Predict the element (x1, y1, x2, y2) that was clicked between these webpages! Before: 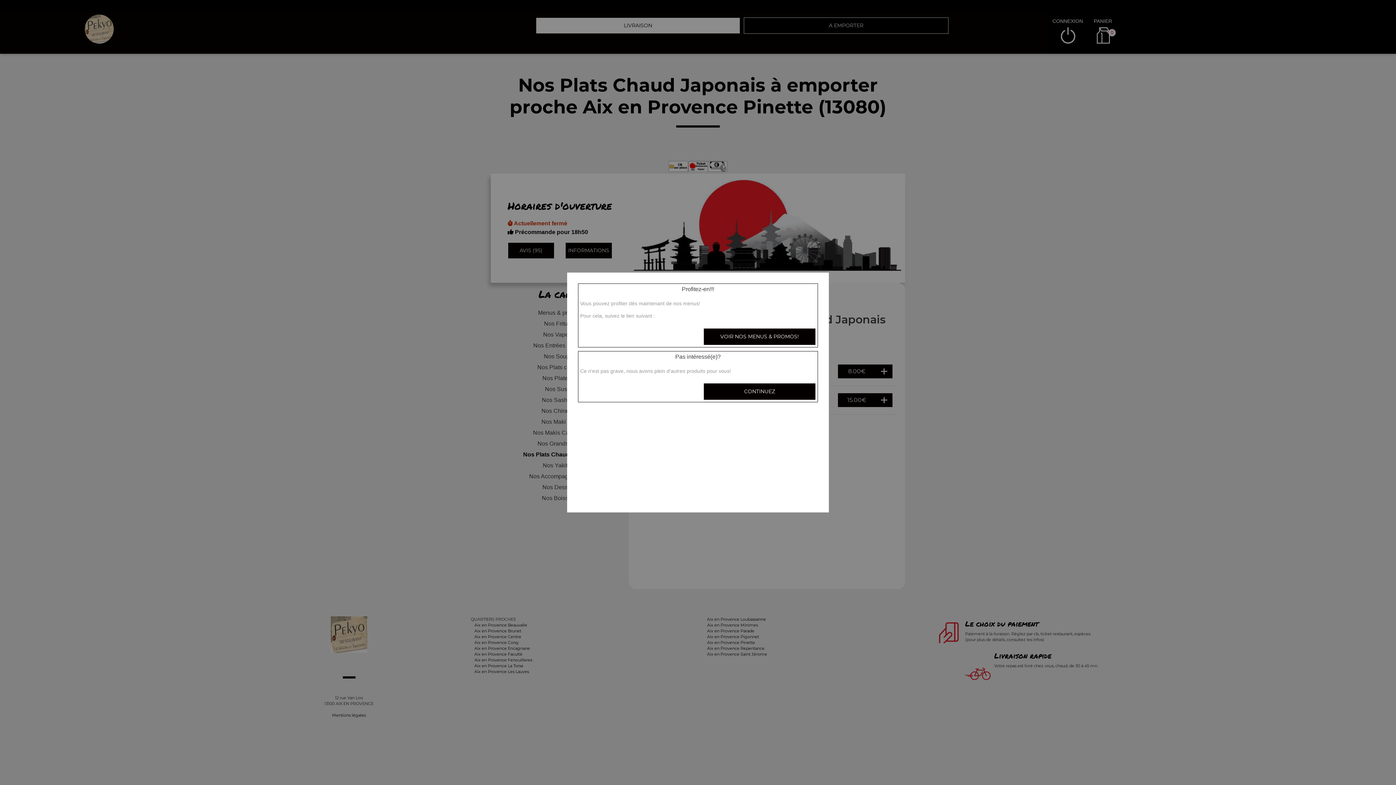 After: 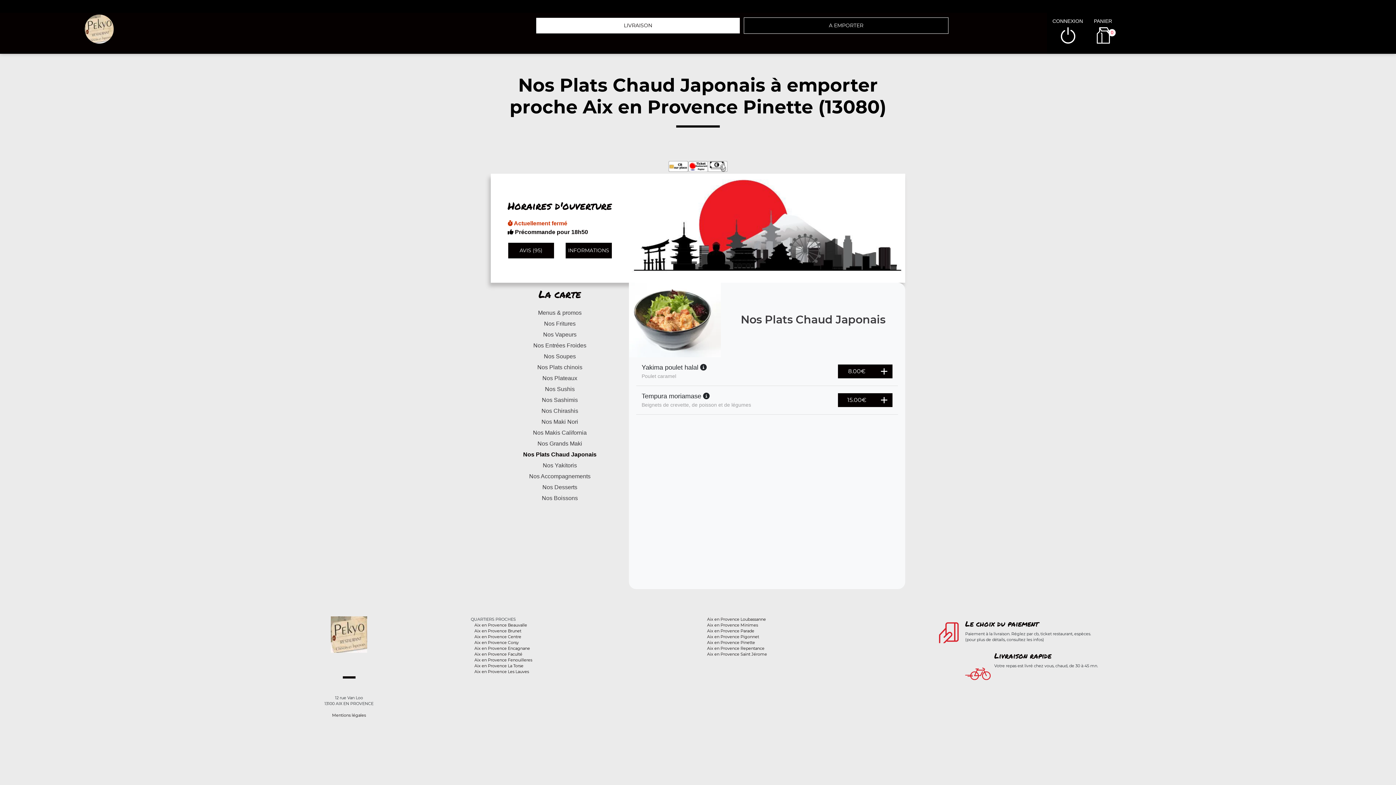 Action: label: CONTINUEZ bbox: (703, 383, 816, 400)